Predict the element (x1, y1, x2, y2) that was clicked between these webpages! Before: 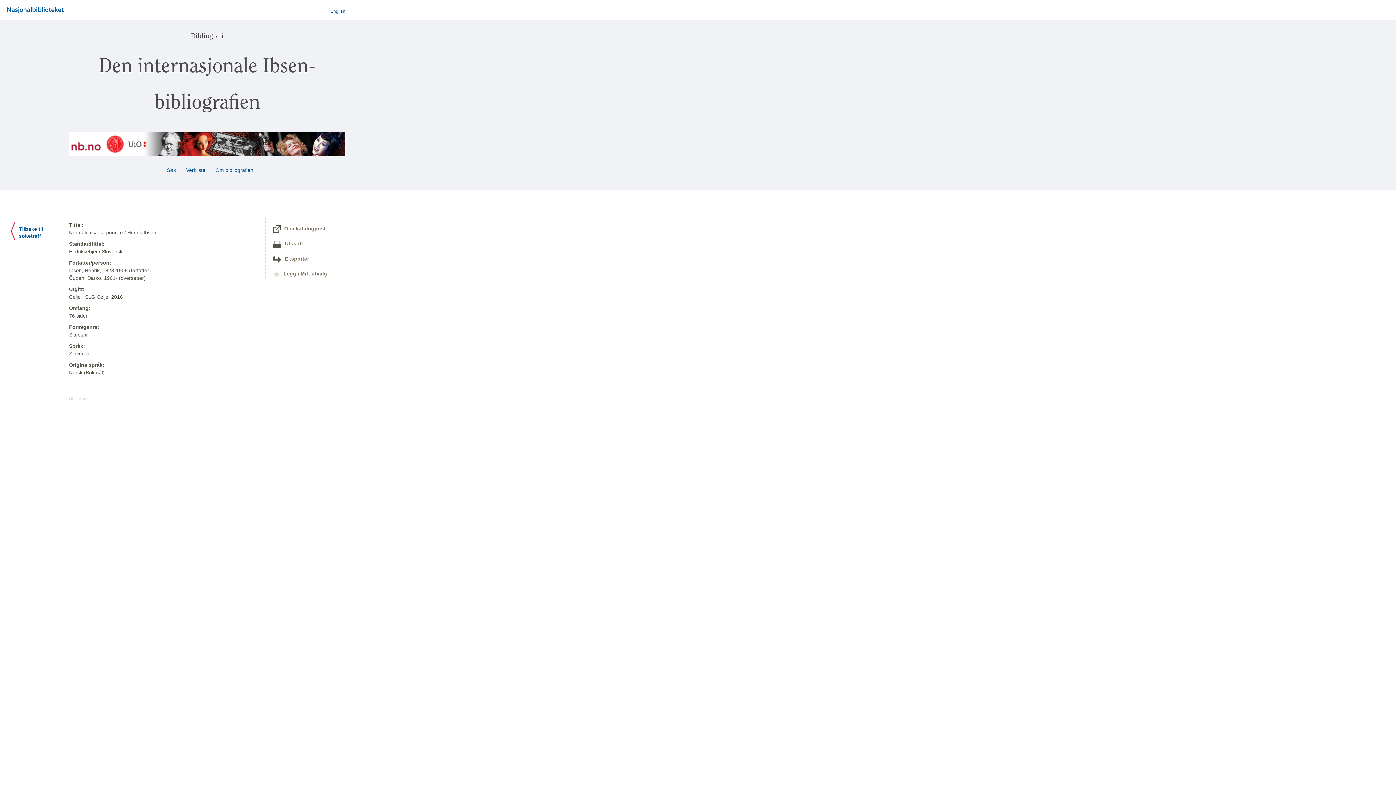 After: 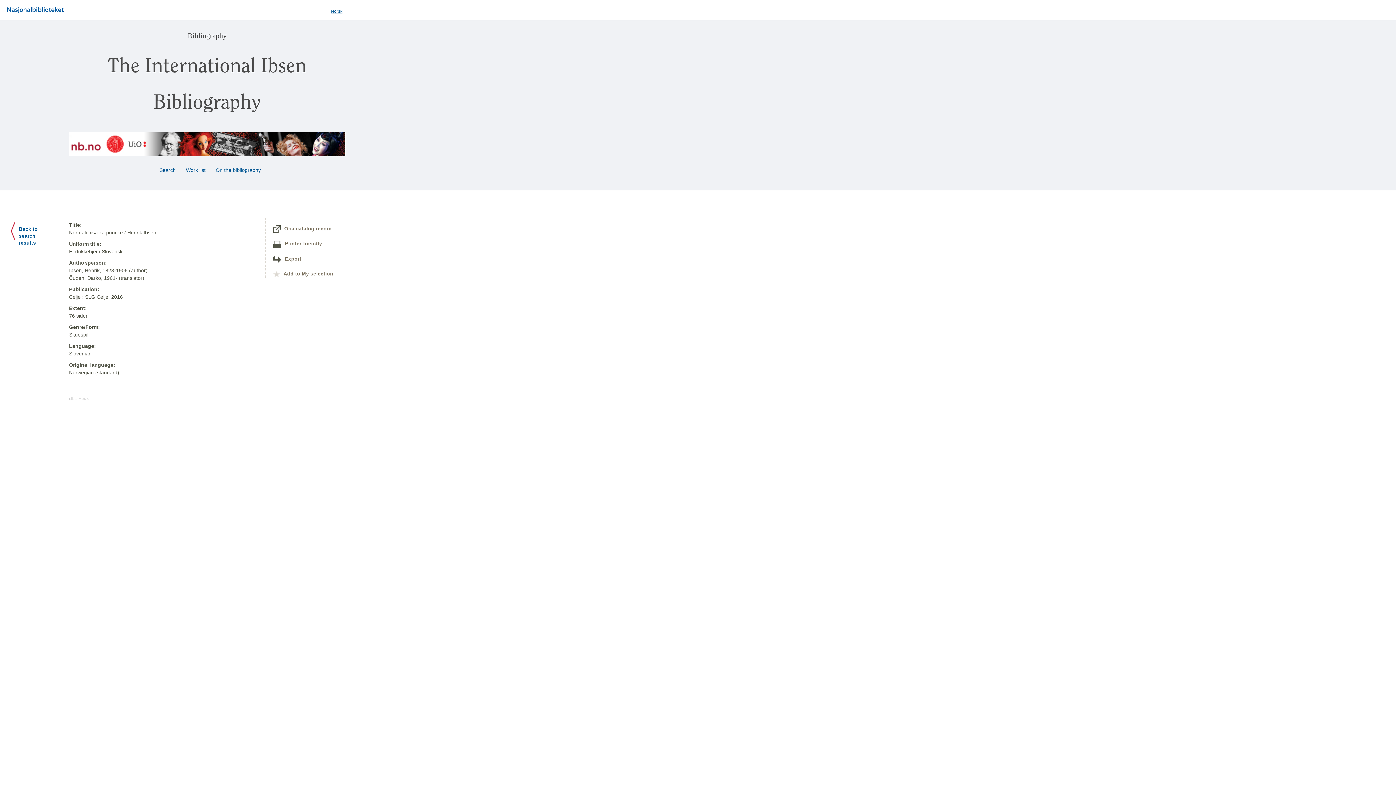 Action: label: English bbox: (330, 8, 345, 13)